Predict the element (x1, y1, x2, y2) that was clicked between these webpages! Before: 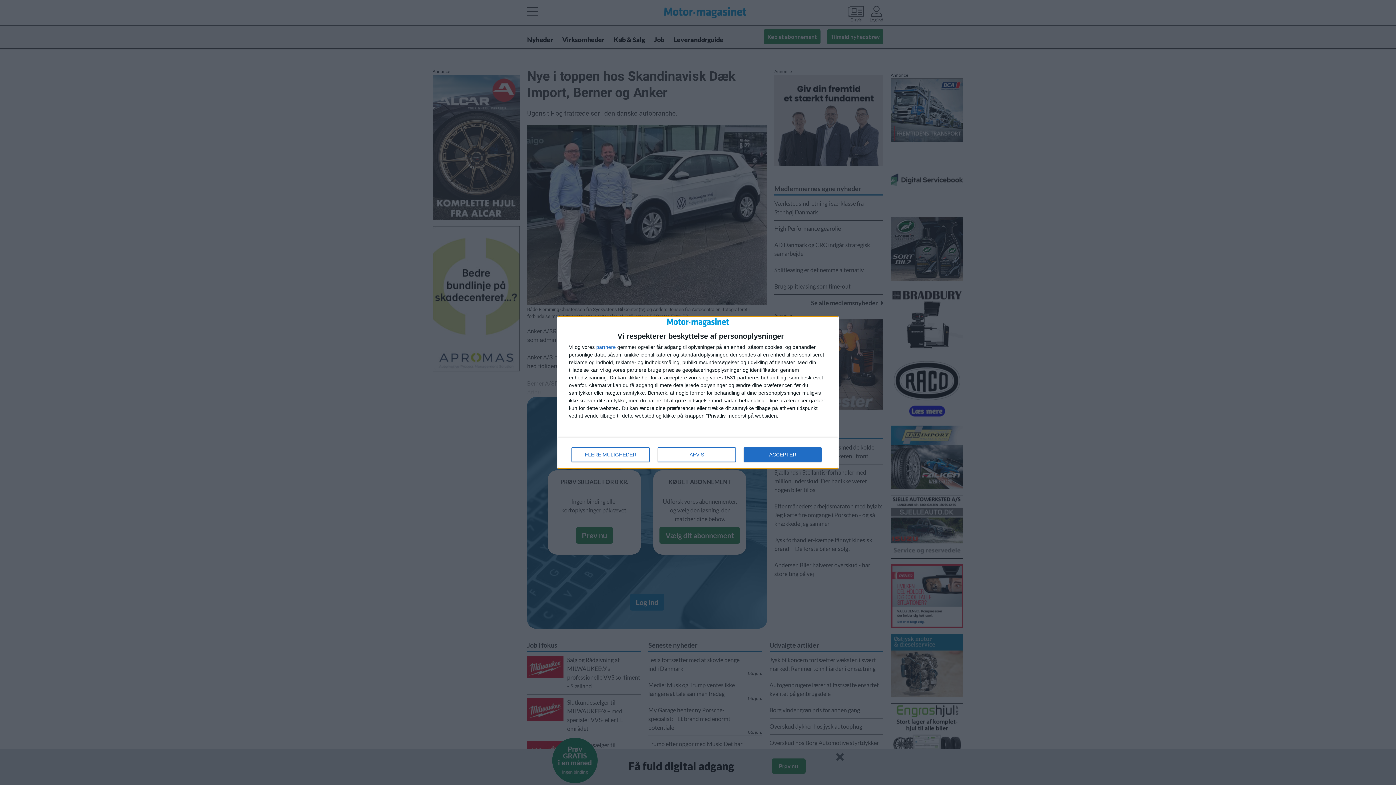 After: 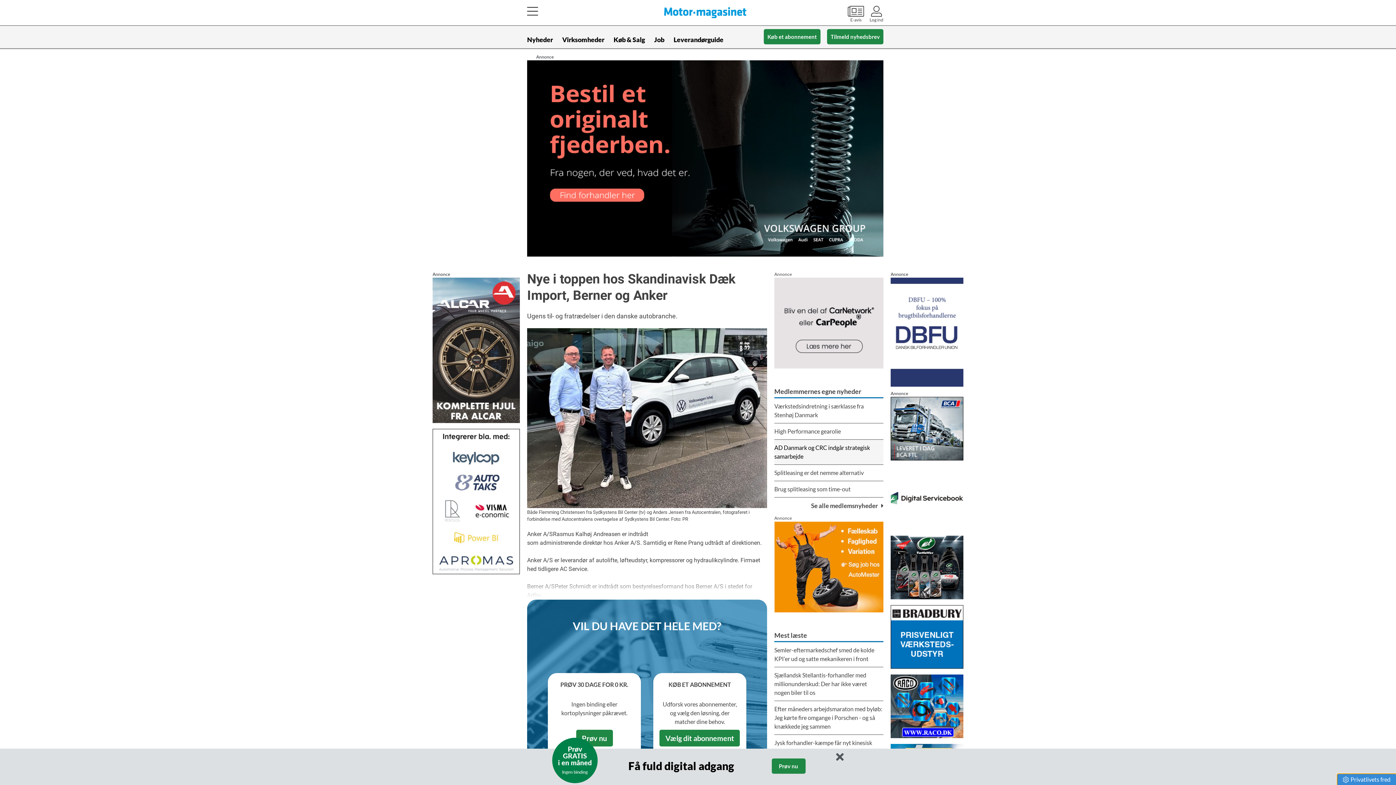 Action: bbox: (744, 447, 821, 462) label: ACCEPTER